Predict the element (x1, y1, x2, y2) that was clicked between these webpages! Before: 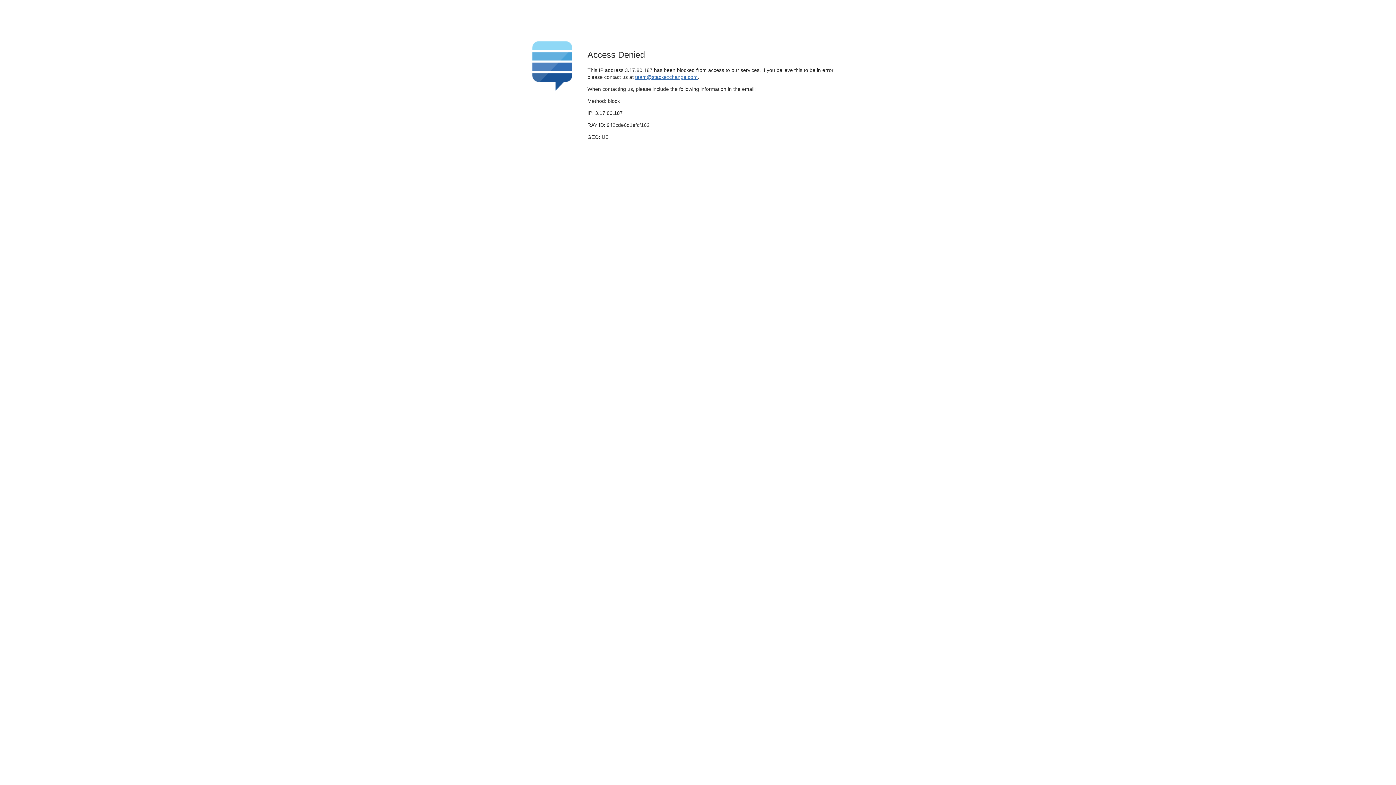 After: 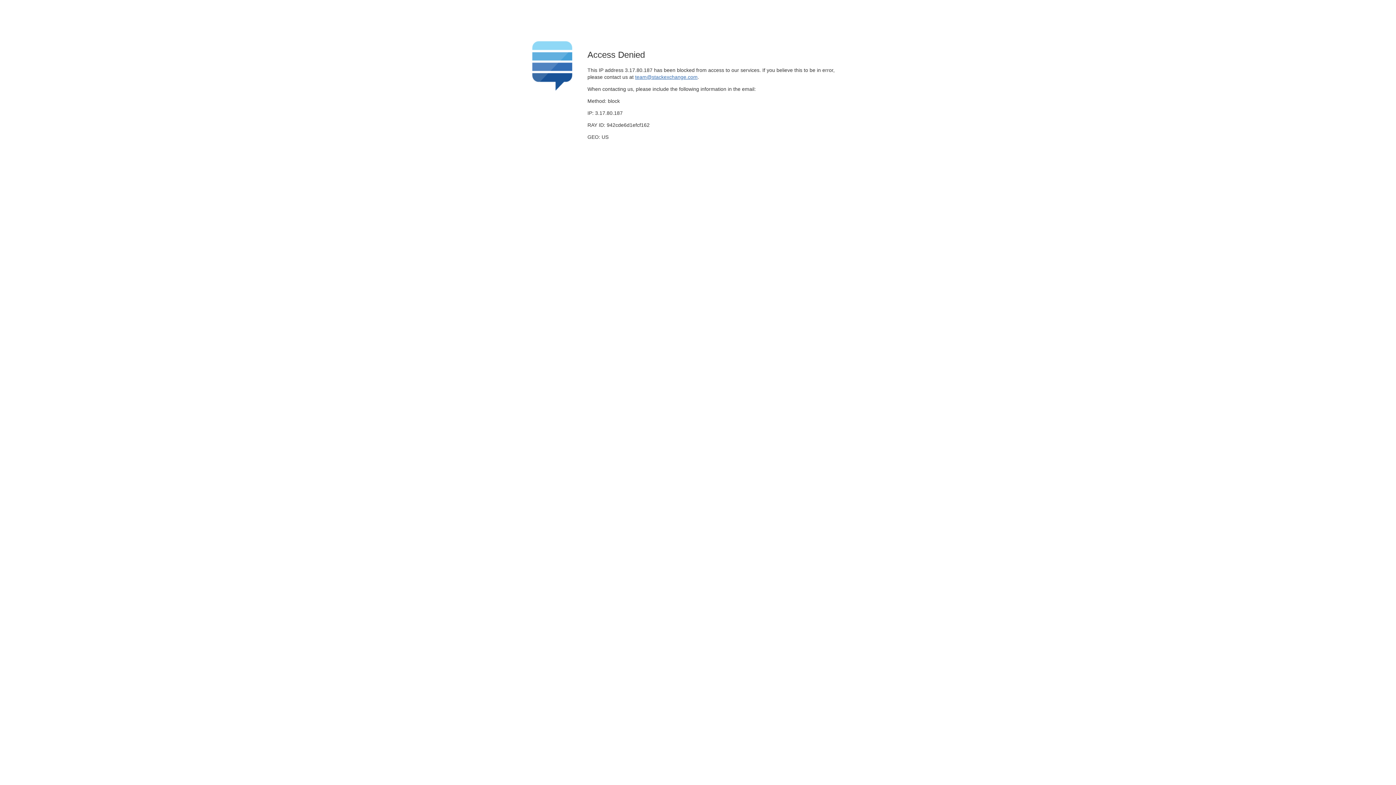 Action: bbox: (635, 74, 697, 79) label: team@stackexchange.com